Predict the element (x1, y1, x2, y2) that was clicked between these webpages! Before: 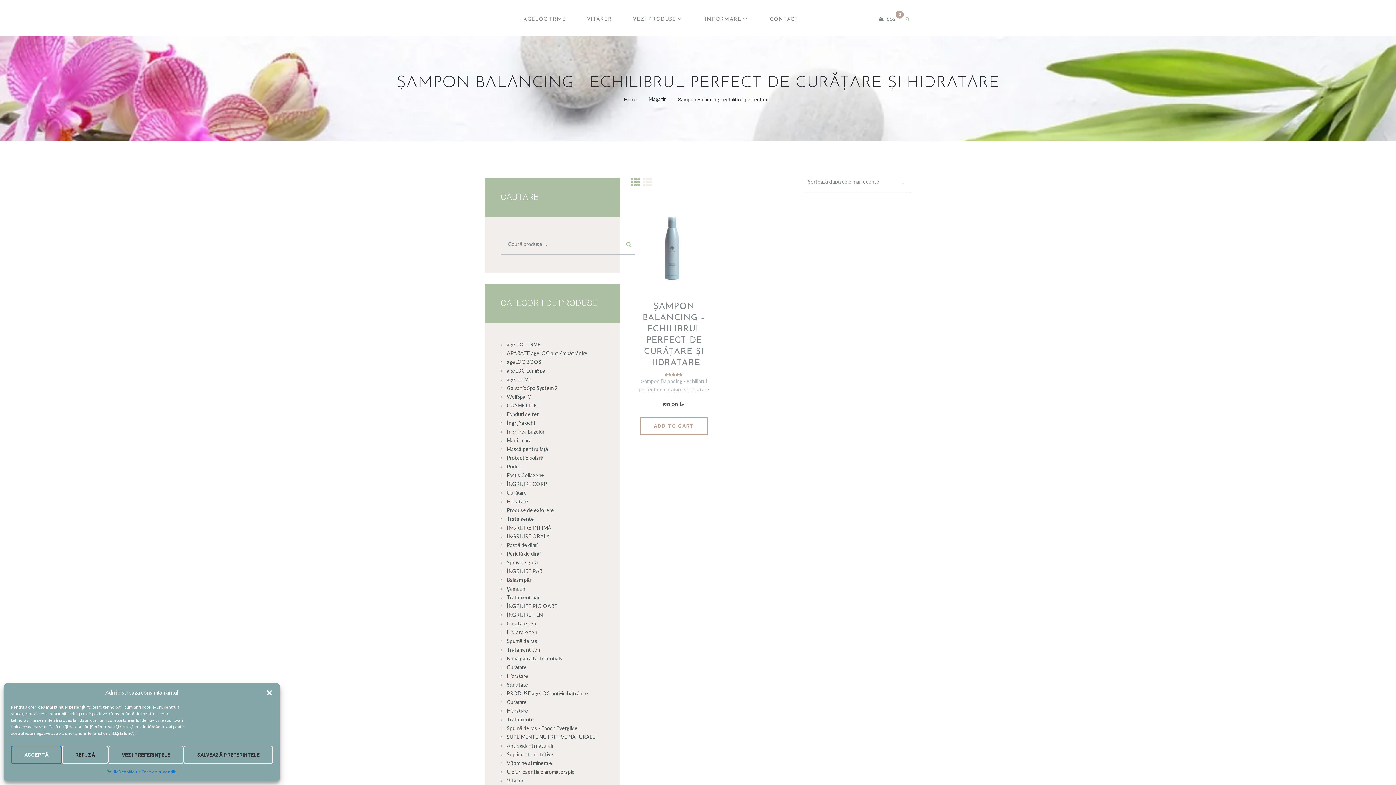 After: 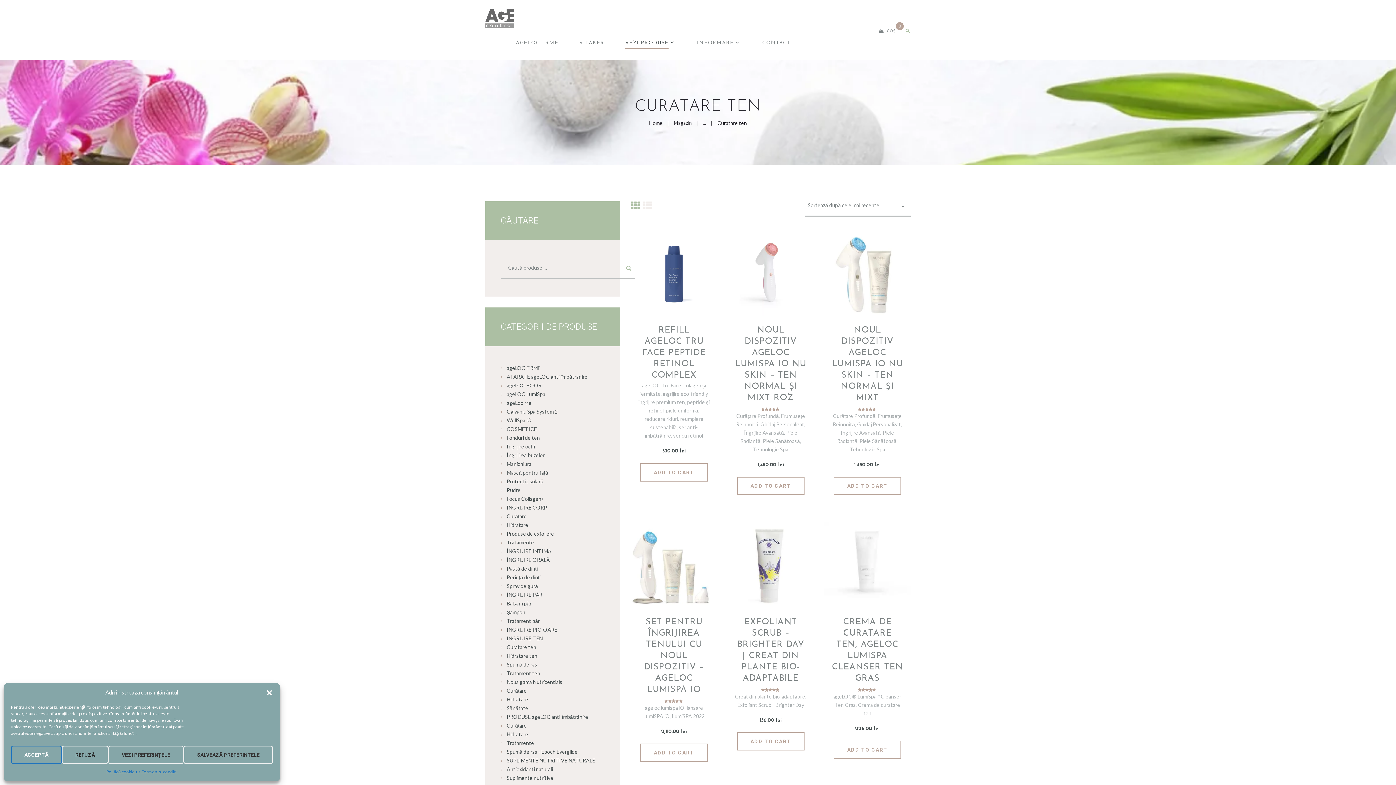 Action: label: Curatare ten bbox: (506, 620, 536, 626)